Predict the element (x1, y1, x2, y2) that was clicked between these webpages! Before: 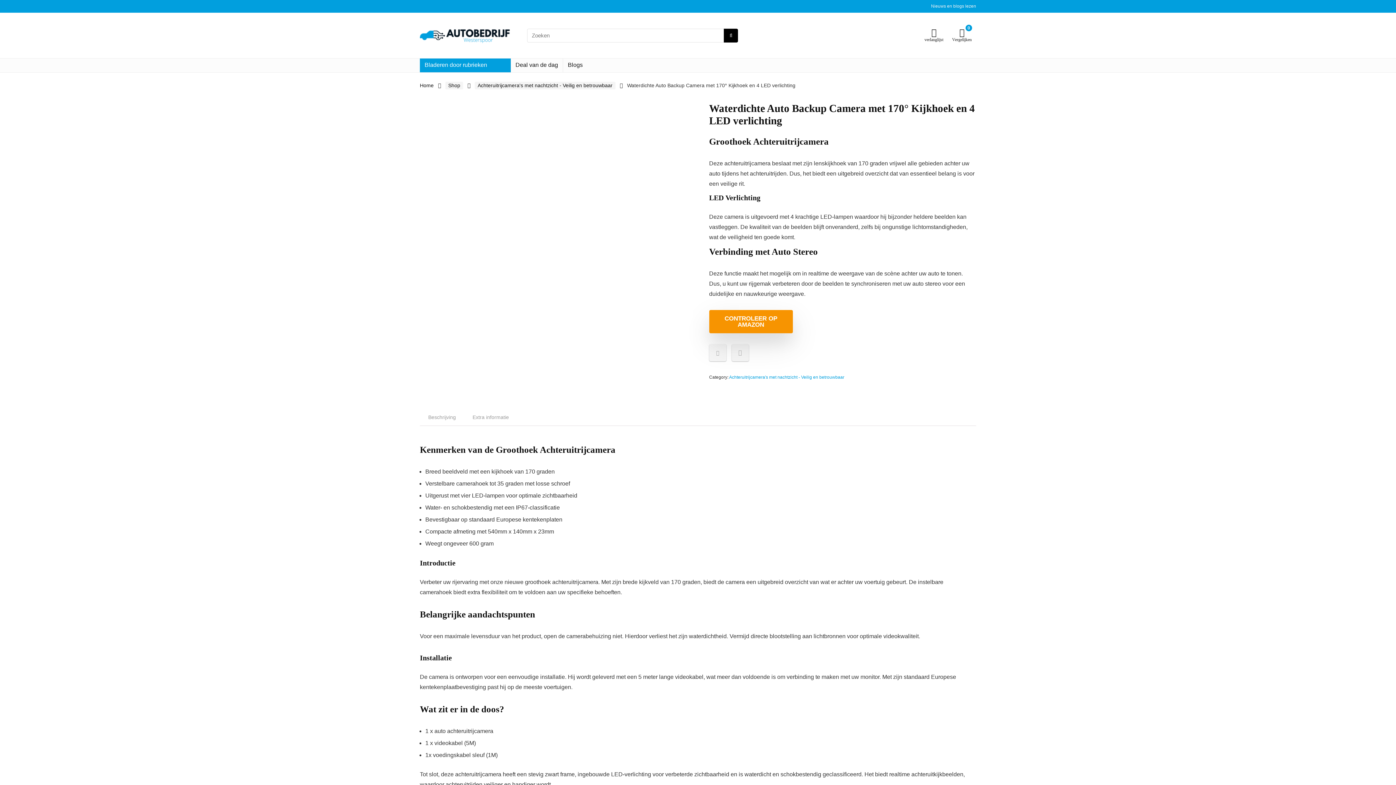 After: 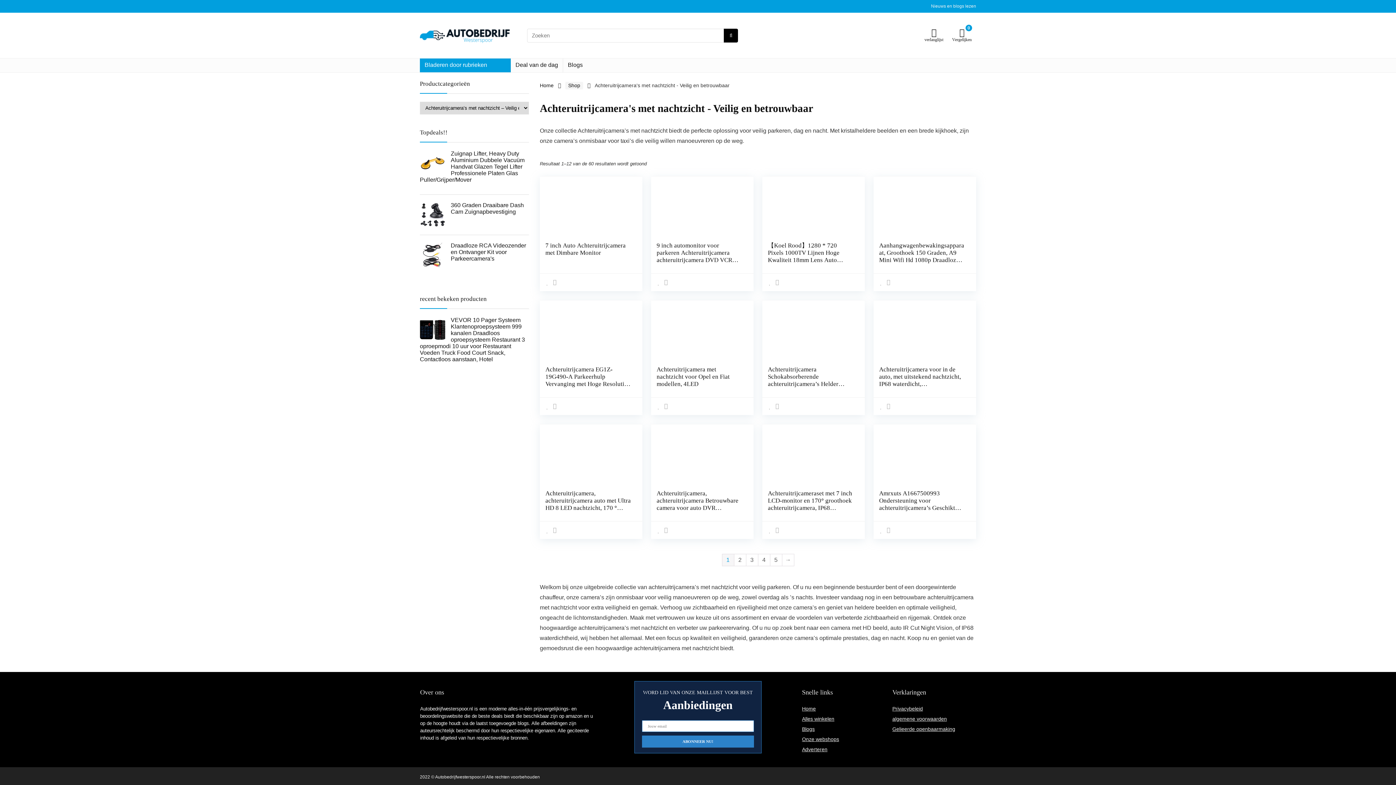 Action: label: Achteruitrijcamera's met nachtzicht - Veilig en betrouwbaar bbox: (474, 81, 615, 89)